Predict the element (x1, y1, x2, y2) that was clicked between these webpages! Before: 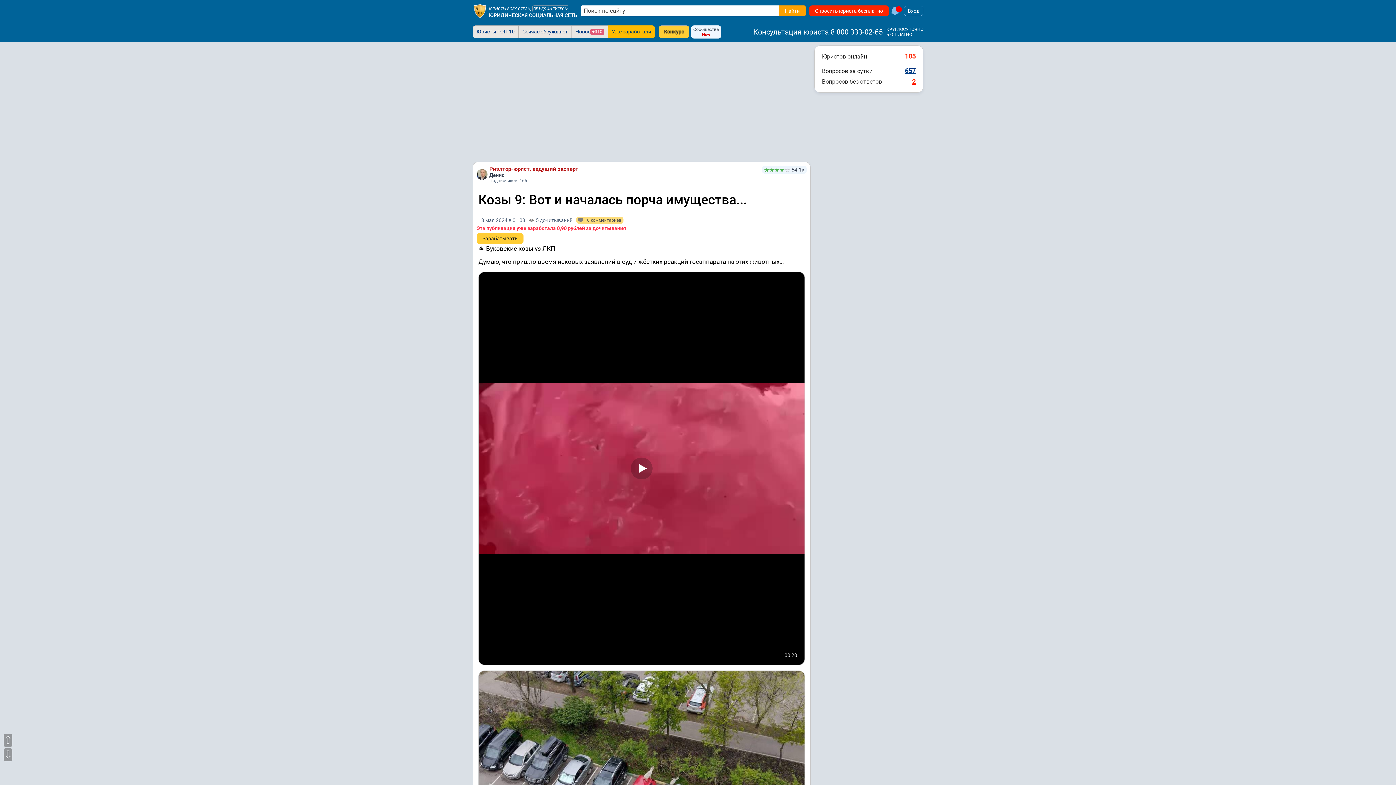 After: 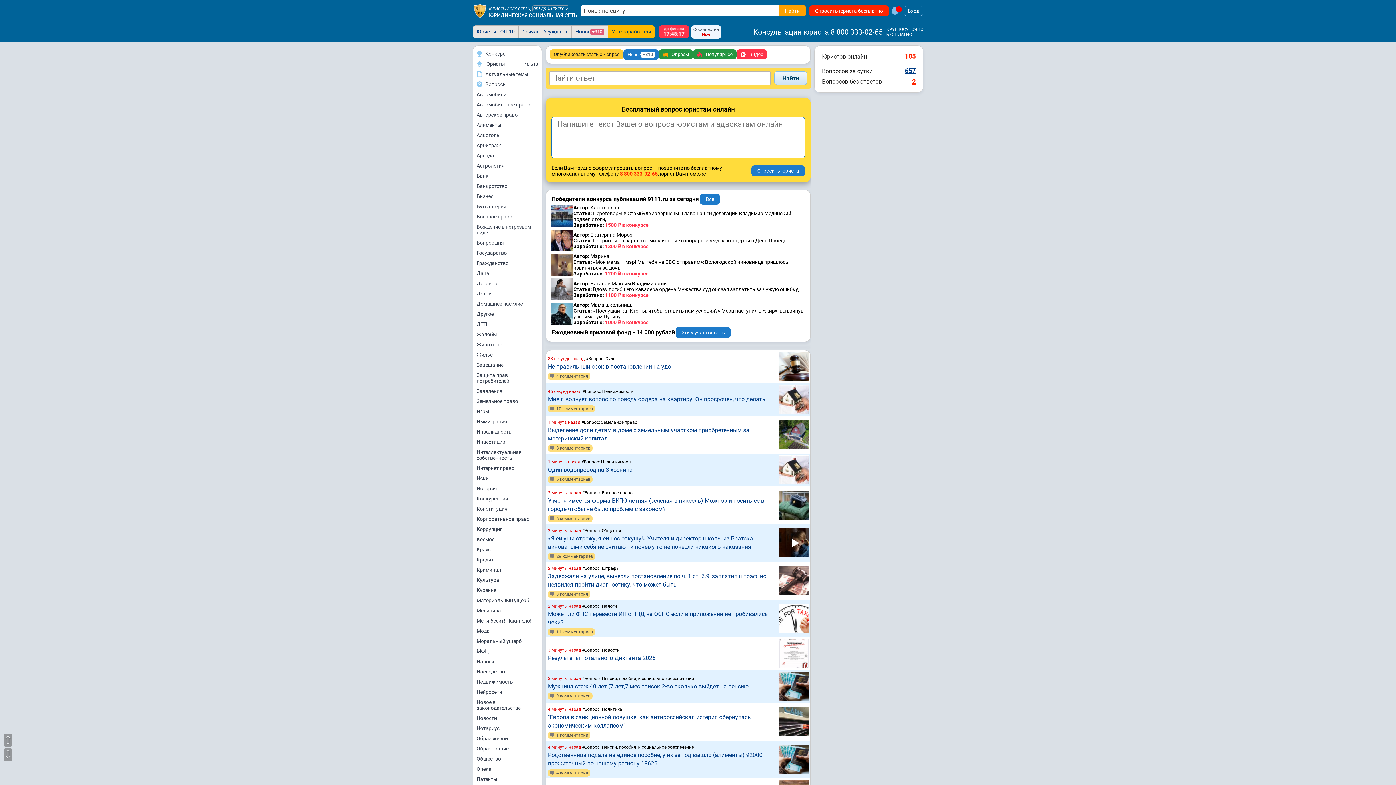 Action: label: ЮРИДИЧЕСКАЯ СОЦИАЛЬНАЯ СЕТЬ bbox: (489, 12, 577, 18)